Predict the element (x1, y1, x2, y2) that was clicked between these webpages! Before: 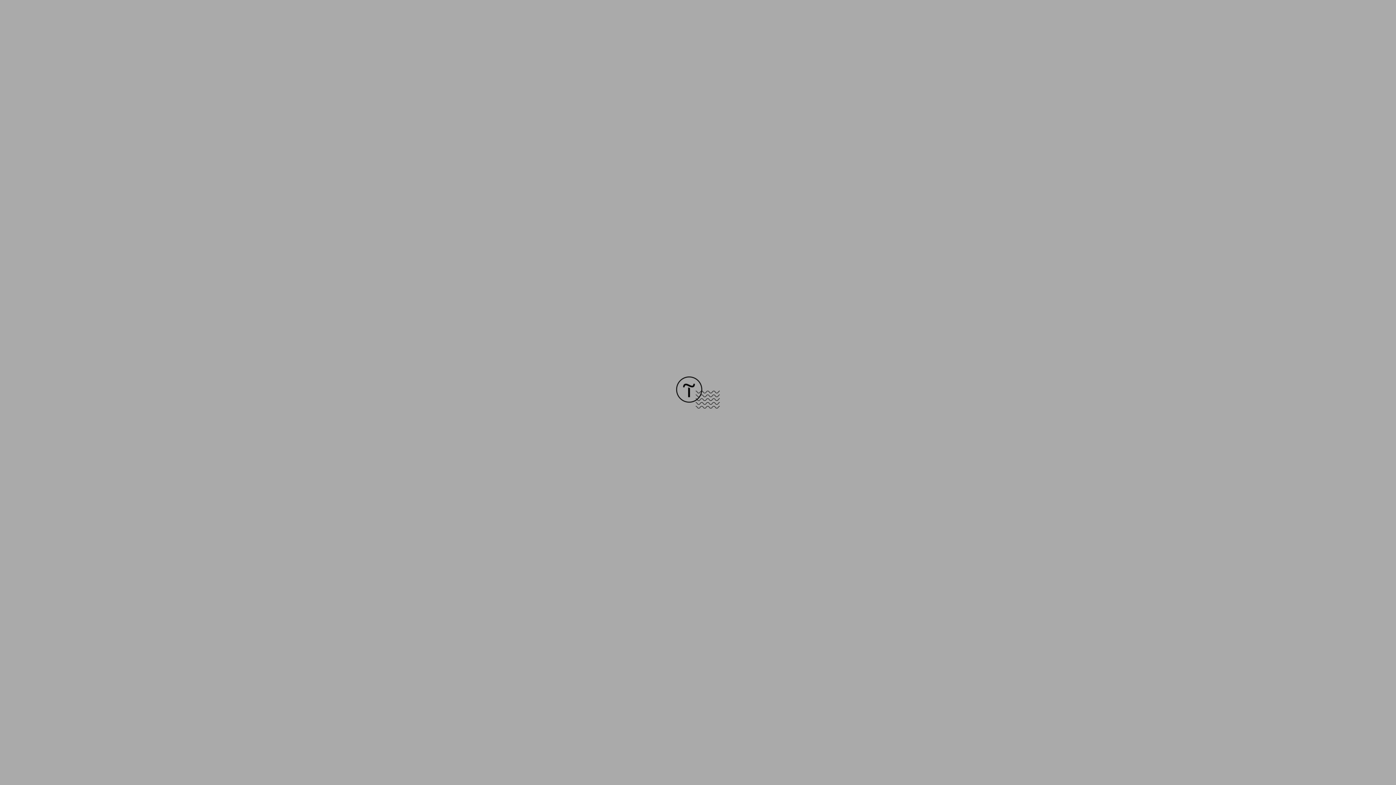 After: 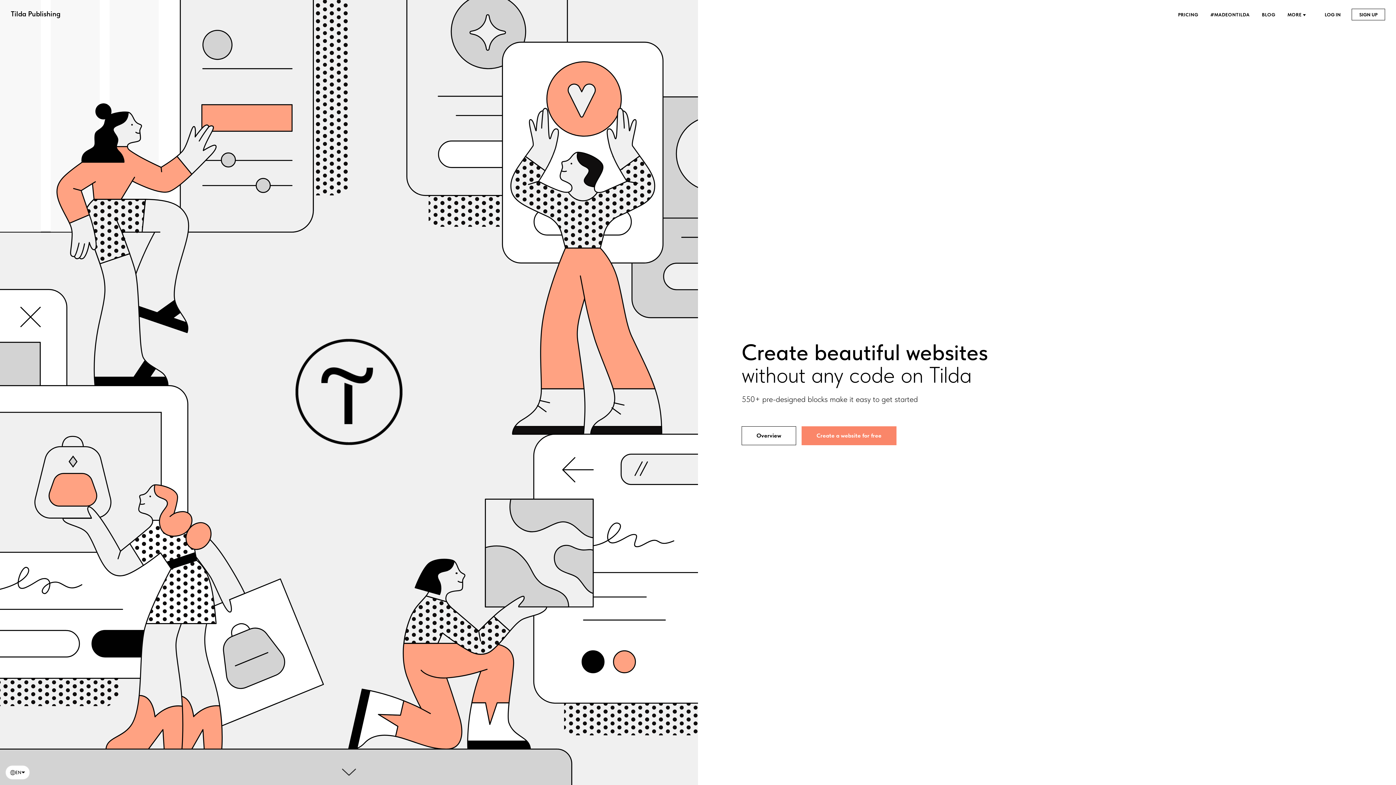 Action: bbox: (676, 403, 720, 409)